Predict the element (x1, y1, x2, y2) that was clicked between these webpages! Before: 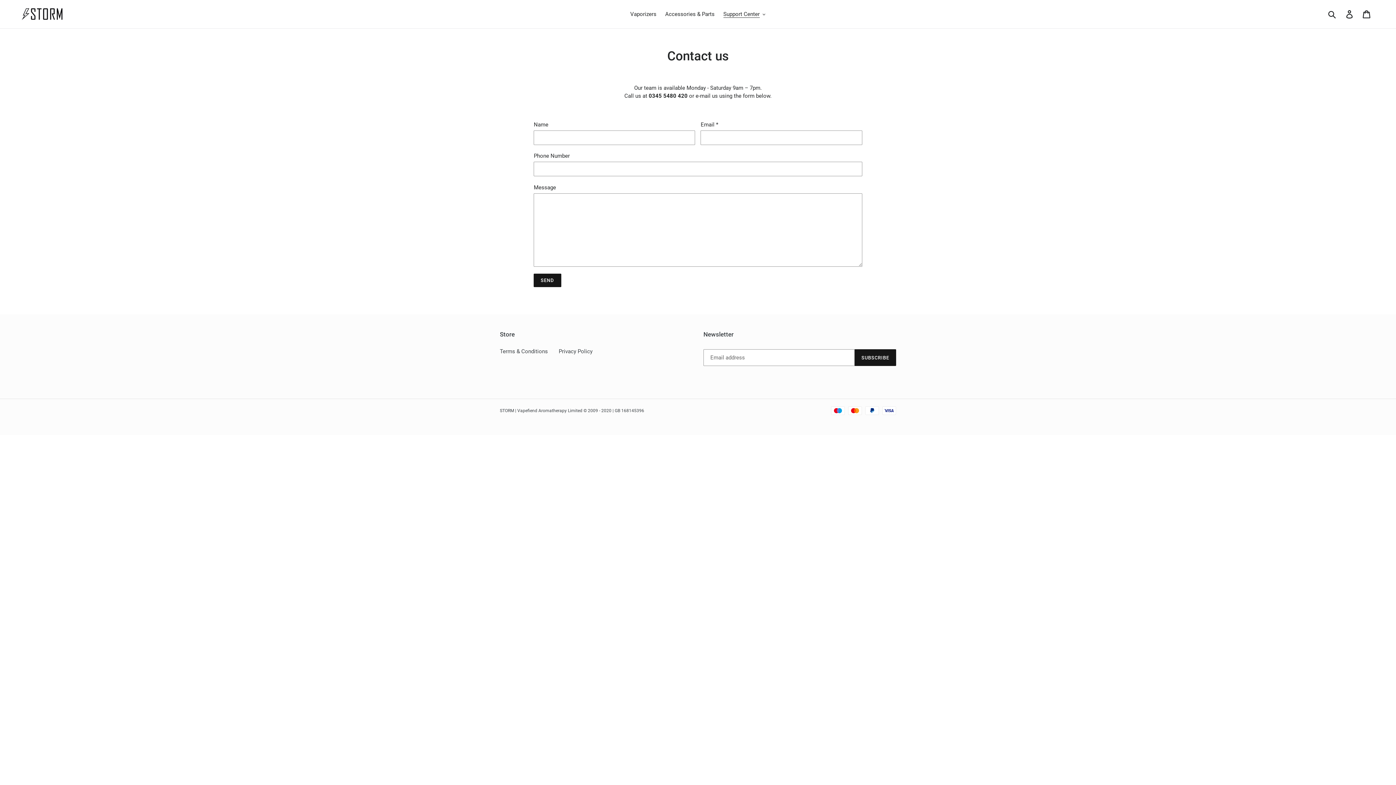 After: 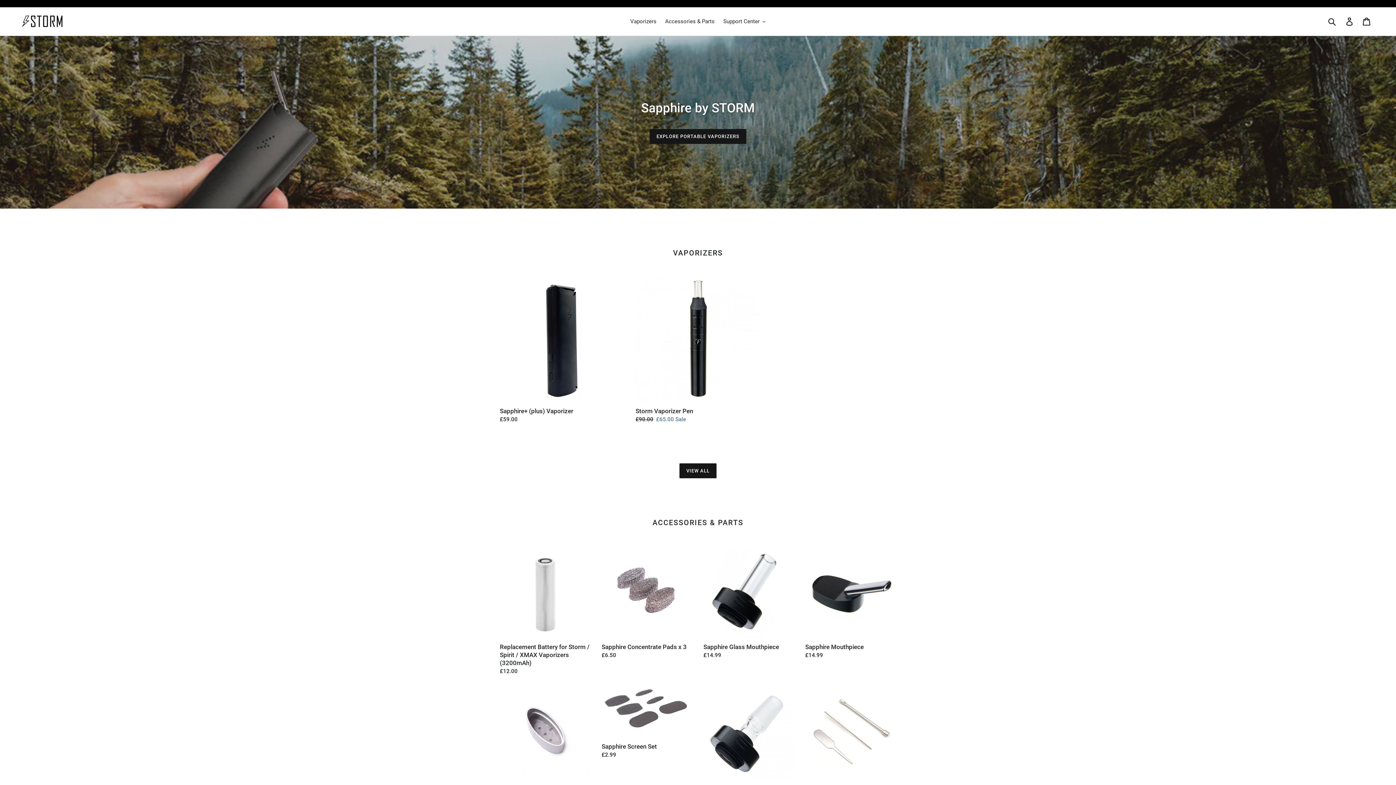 Action: bbox: (20, 6, 65, 21)